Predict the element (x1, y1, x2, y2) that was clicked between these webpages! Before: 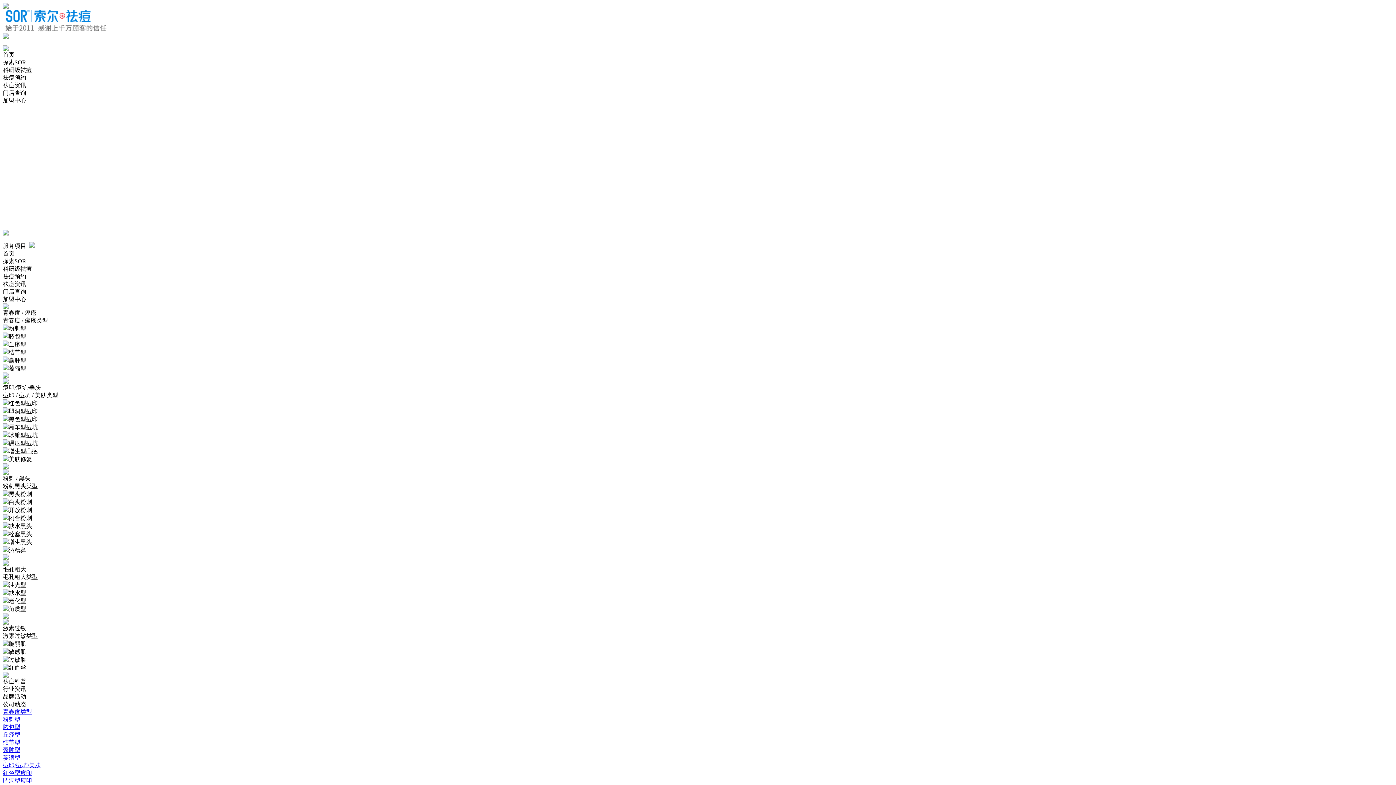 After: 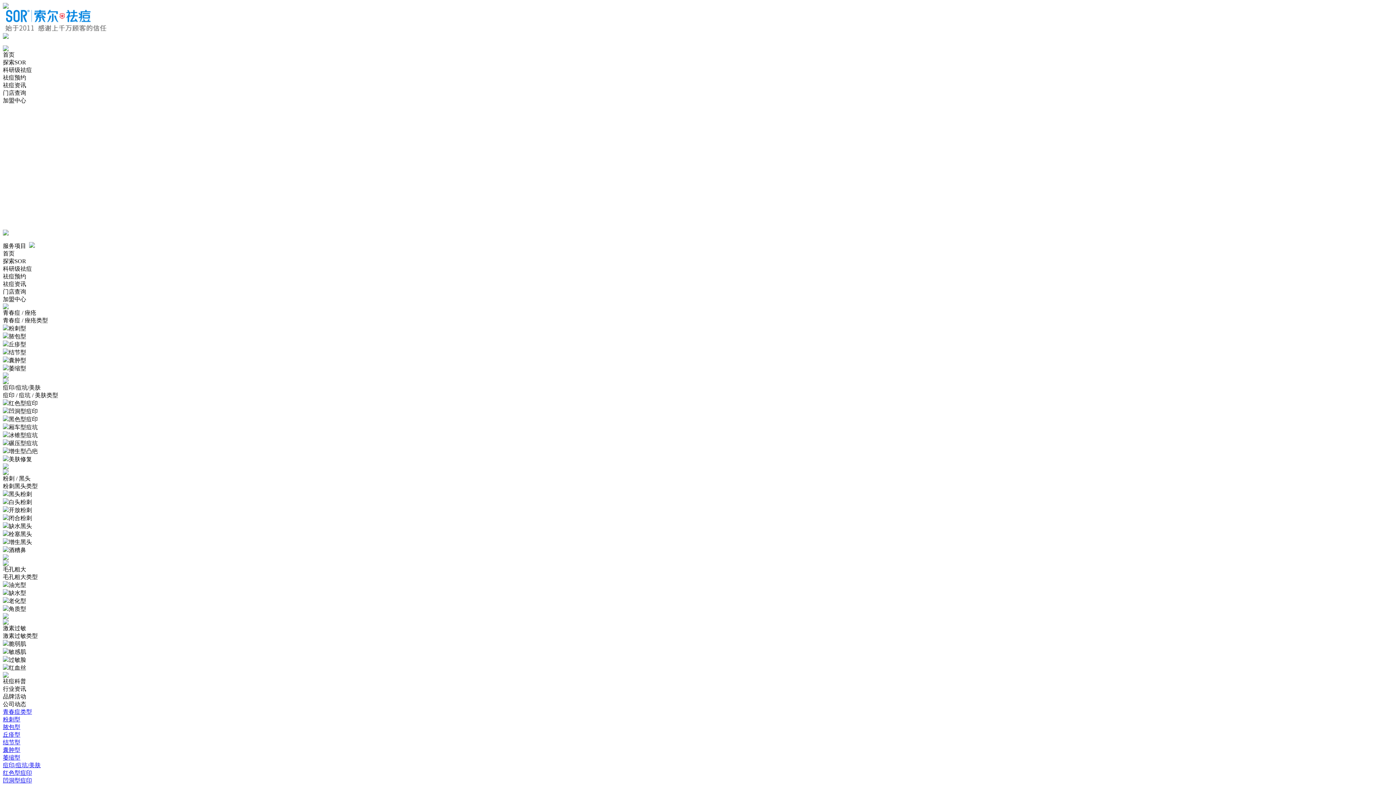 Action: bbox: (2, 709, 32, 715) label: 青春痘类型